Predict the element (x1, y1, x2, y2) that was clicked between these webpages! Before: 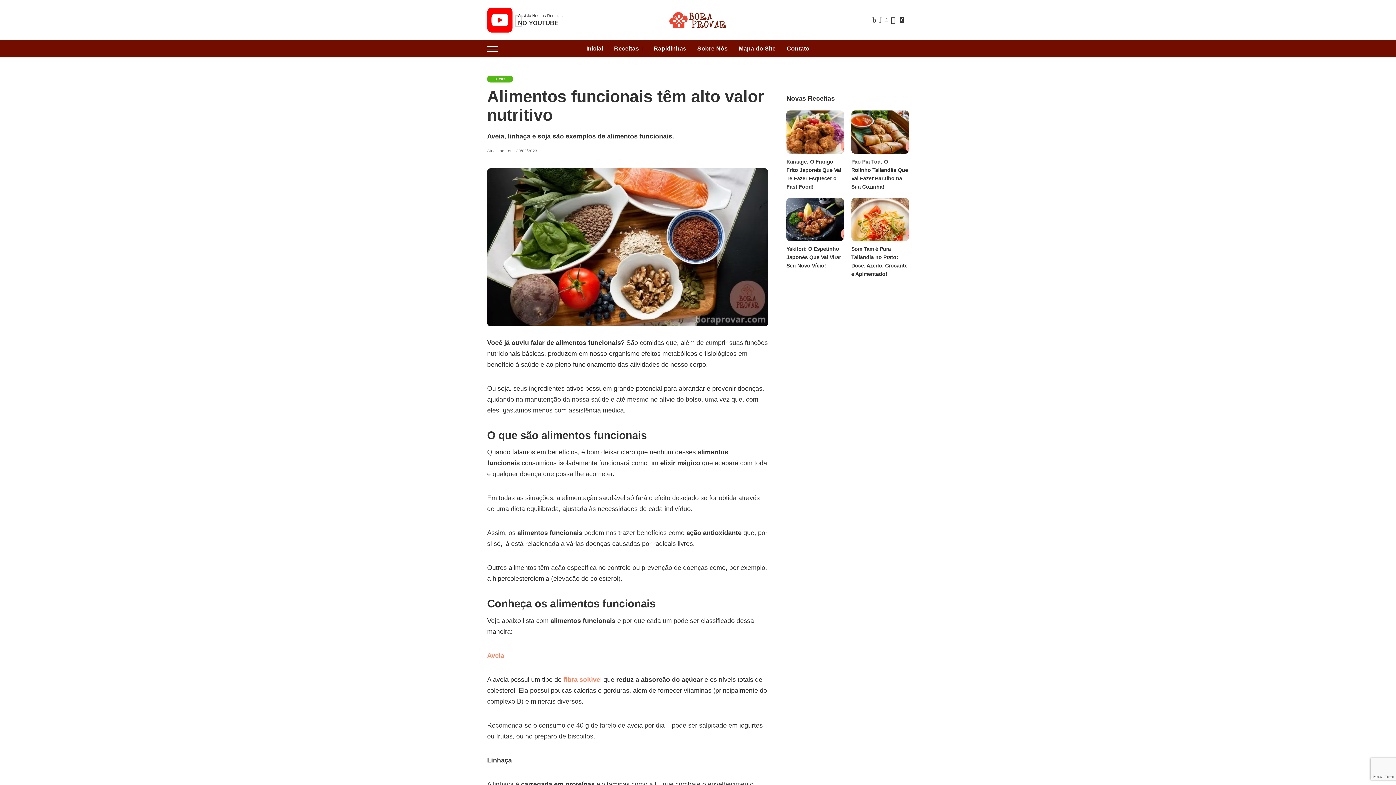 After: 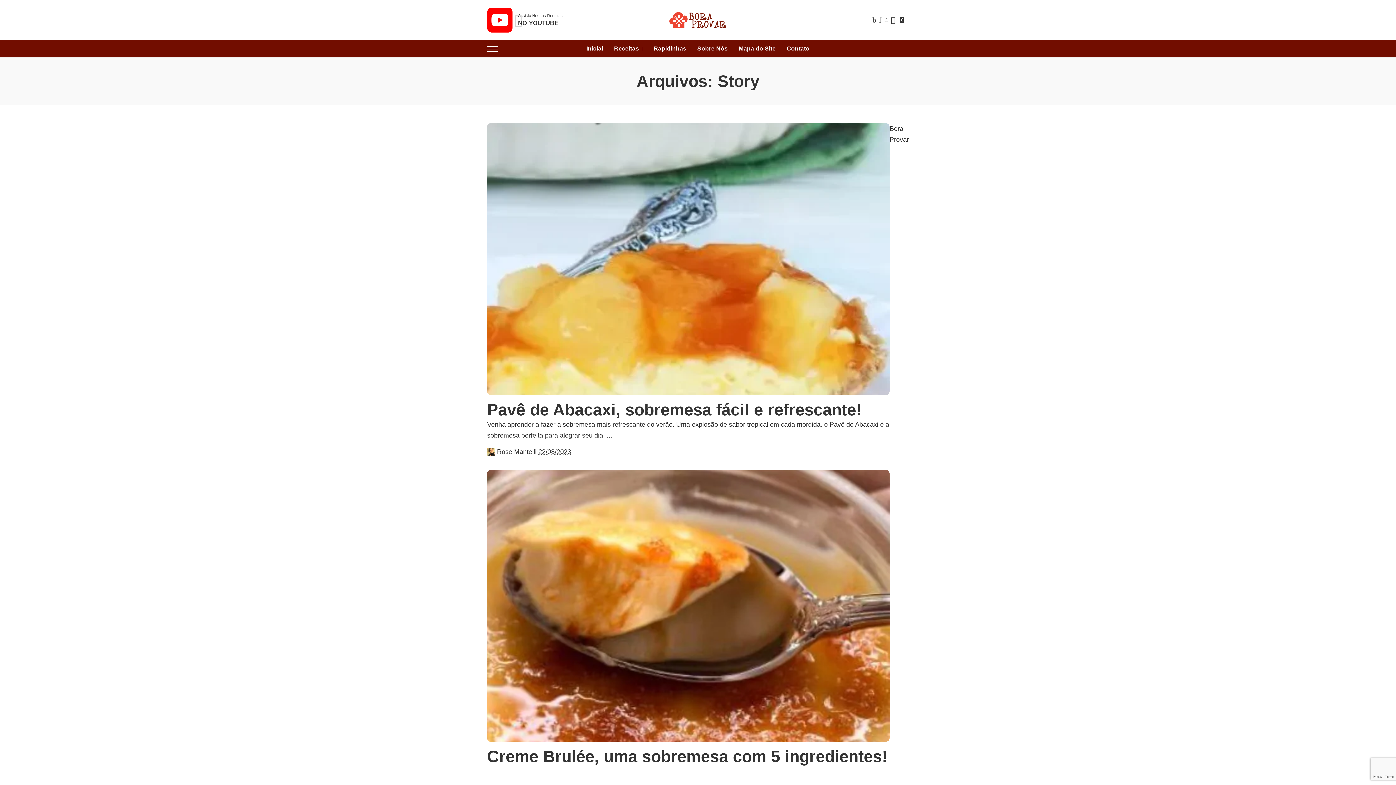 Action: label: Rapidinhas bbox: (648, 40, 692, 57)